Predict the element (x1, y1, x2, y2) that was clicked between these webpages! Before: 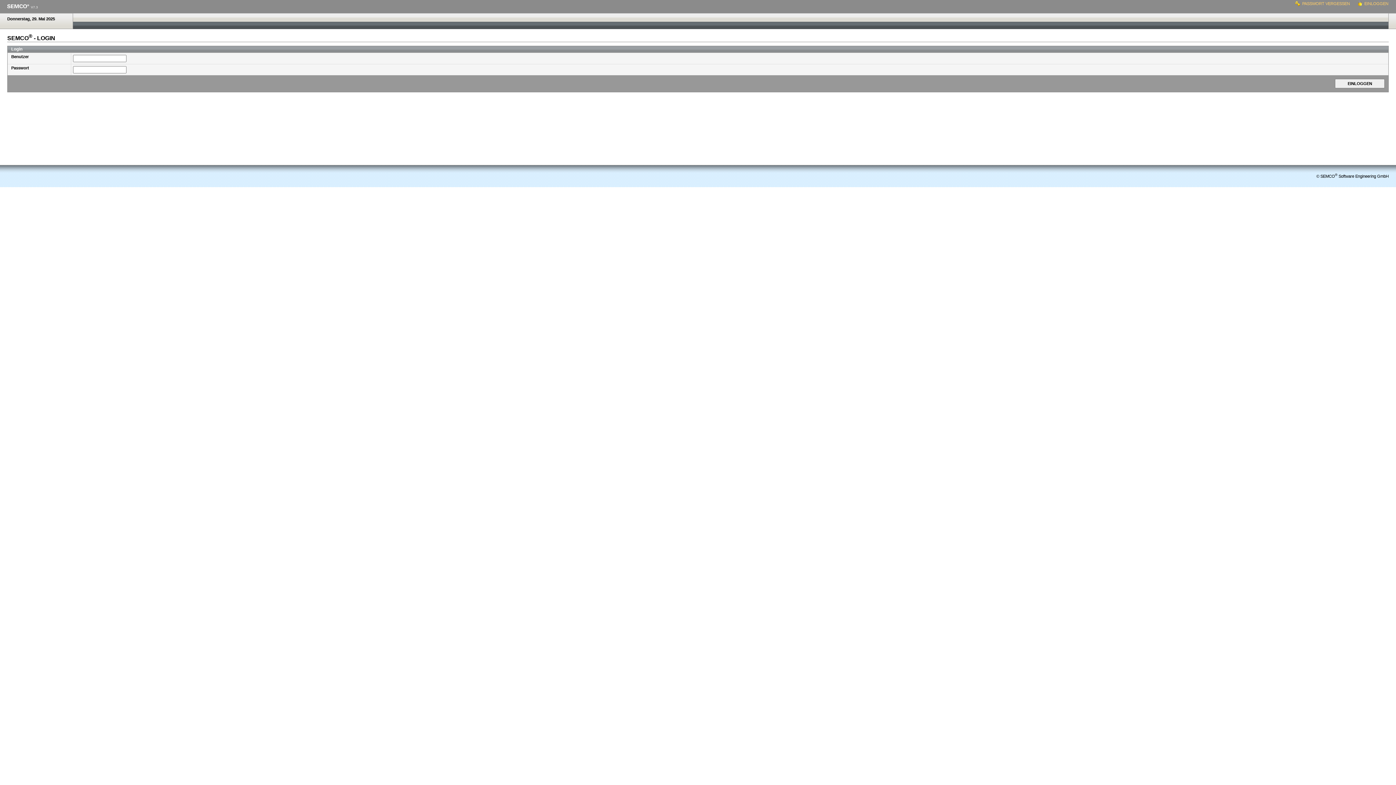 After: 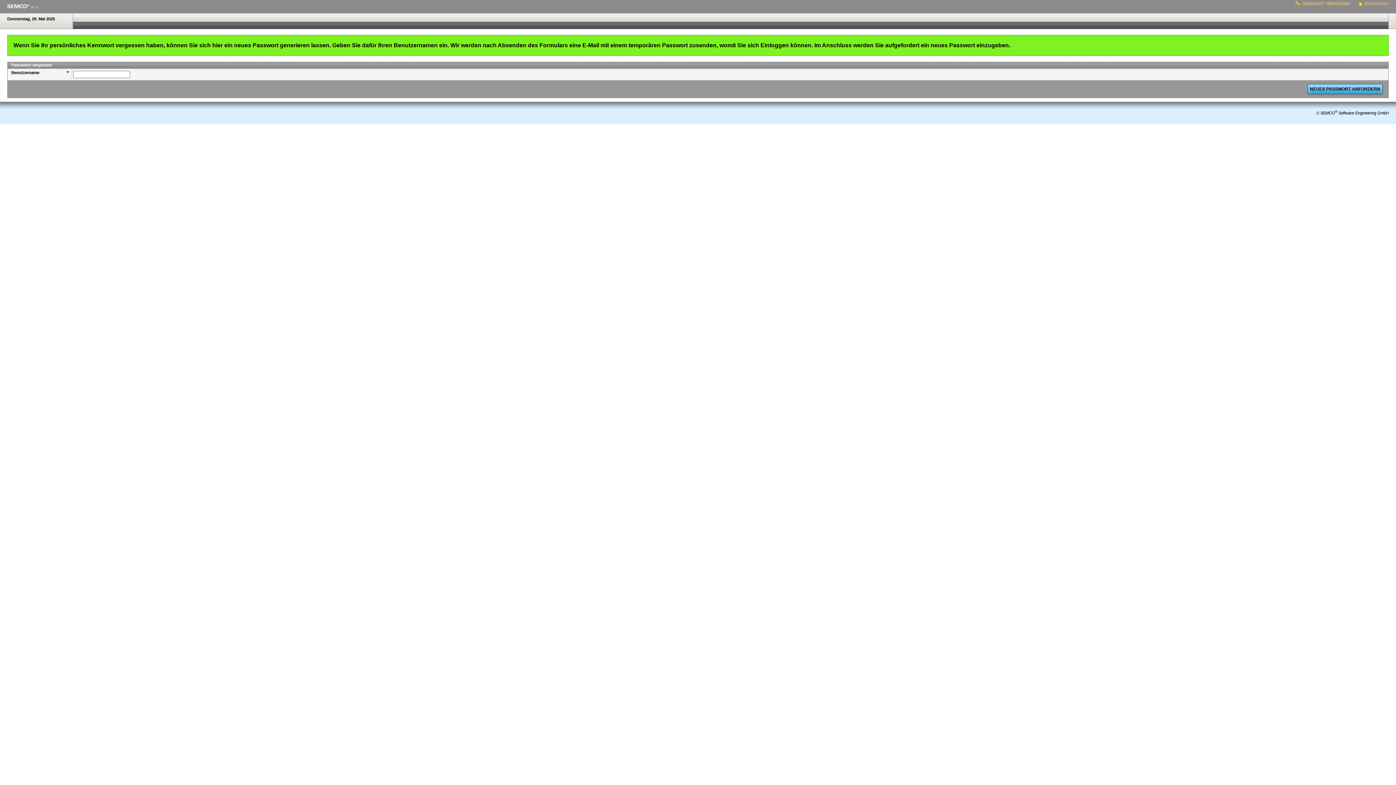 Action: bbox: (1295, 0, 1357, 9) label: PASSWORT VERGESSEN